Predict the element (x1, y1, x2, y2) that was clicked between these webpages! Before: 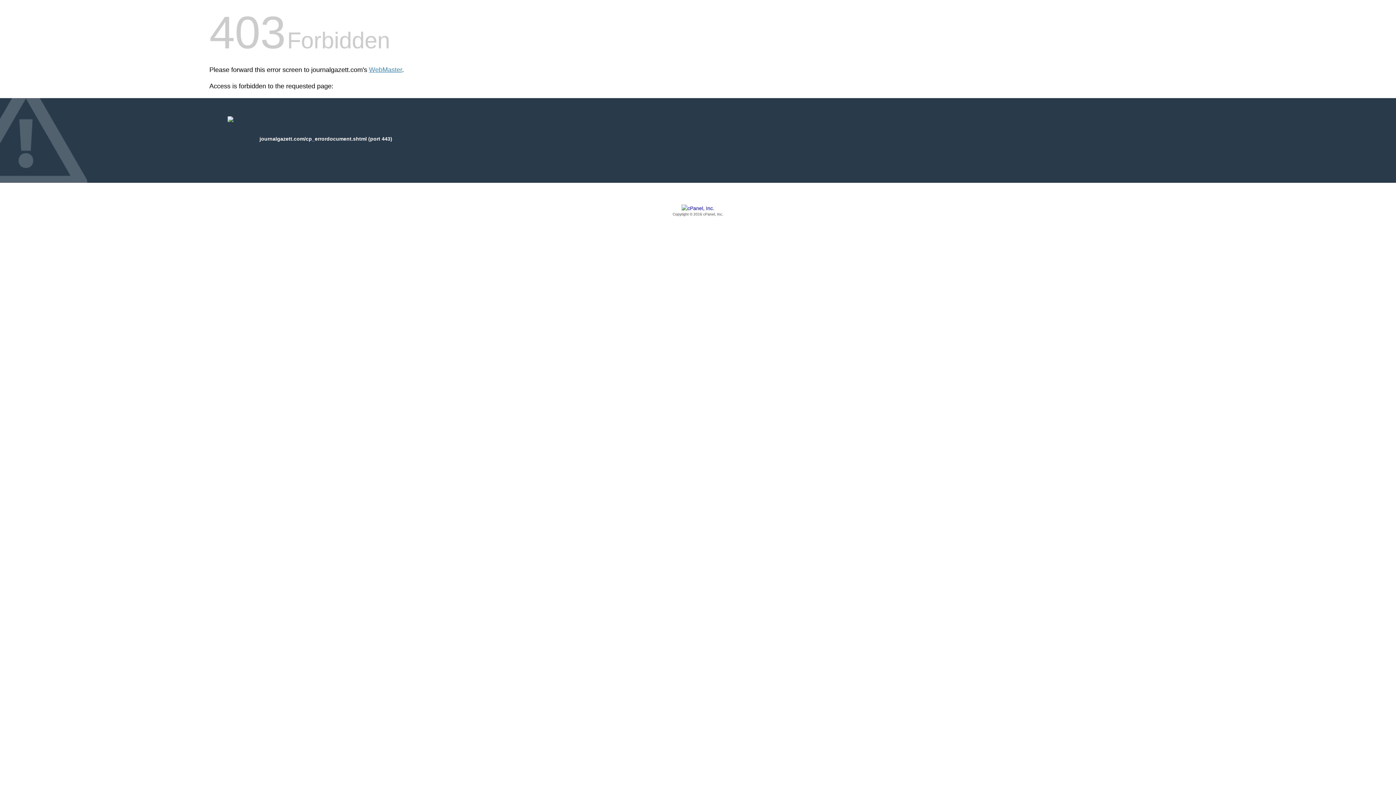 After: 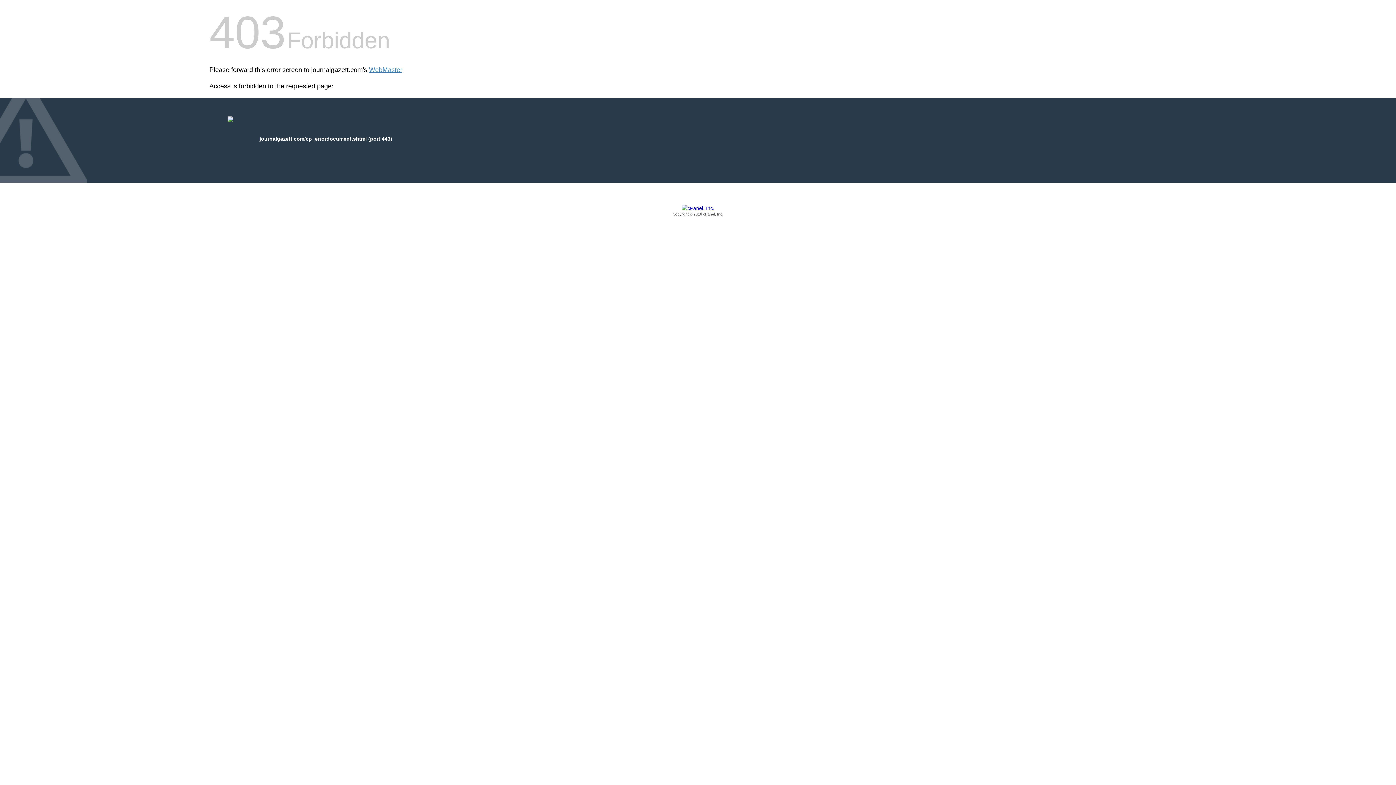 Action: label: Copyright © 2016 cPanel, Inc. bbox: (209, 205, 1186, 217)